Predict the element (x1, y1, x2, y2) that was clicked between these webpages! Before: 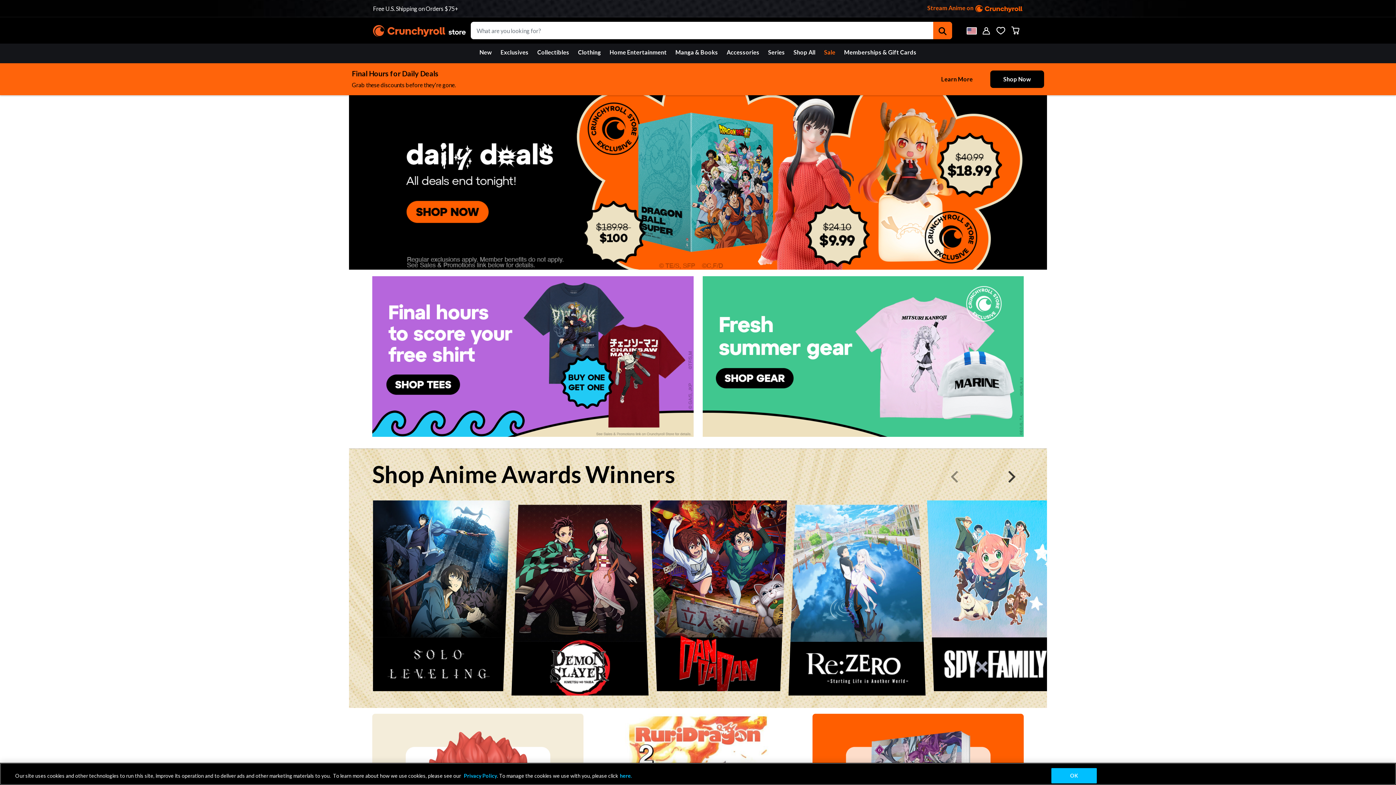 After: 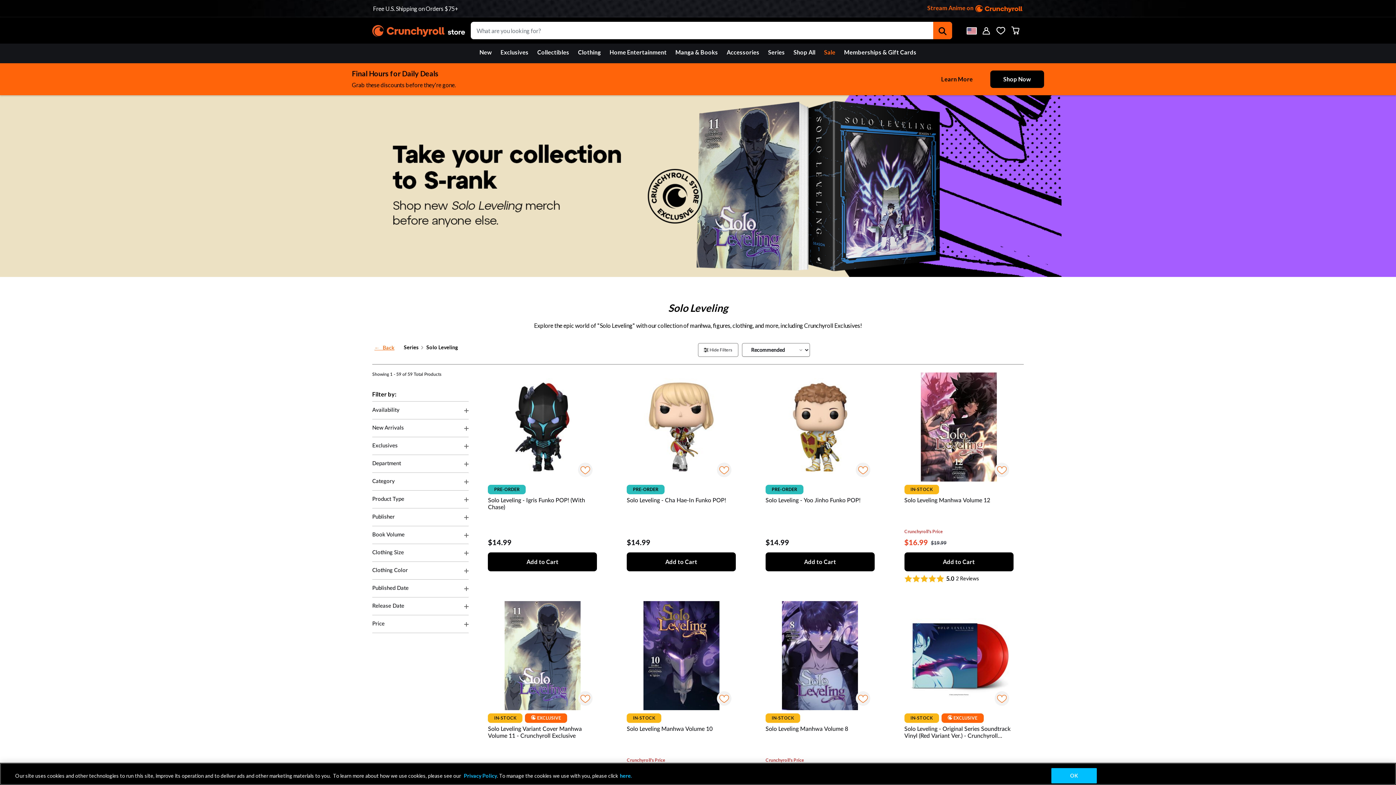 Action: bbox: (373, 500, 510, 691) label:  Shop Solo Leveling